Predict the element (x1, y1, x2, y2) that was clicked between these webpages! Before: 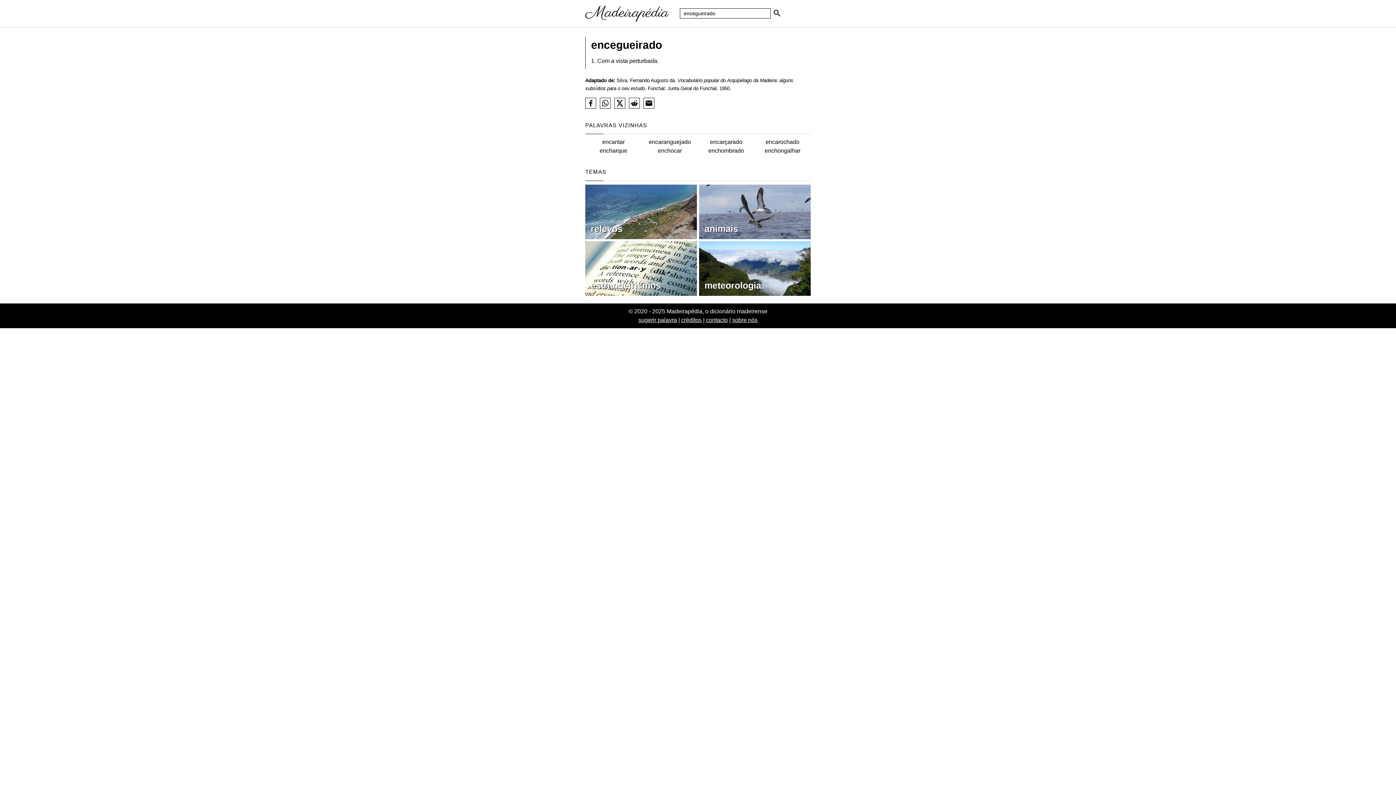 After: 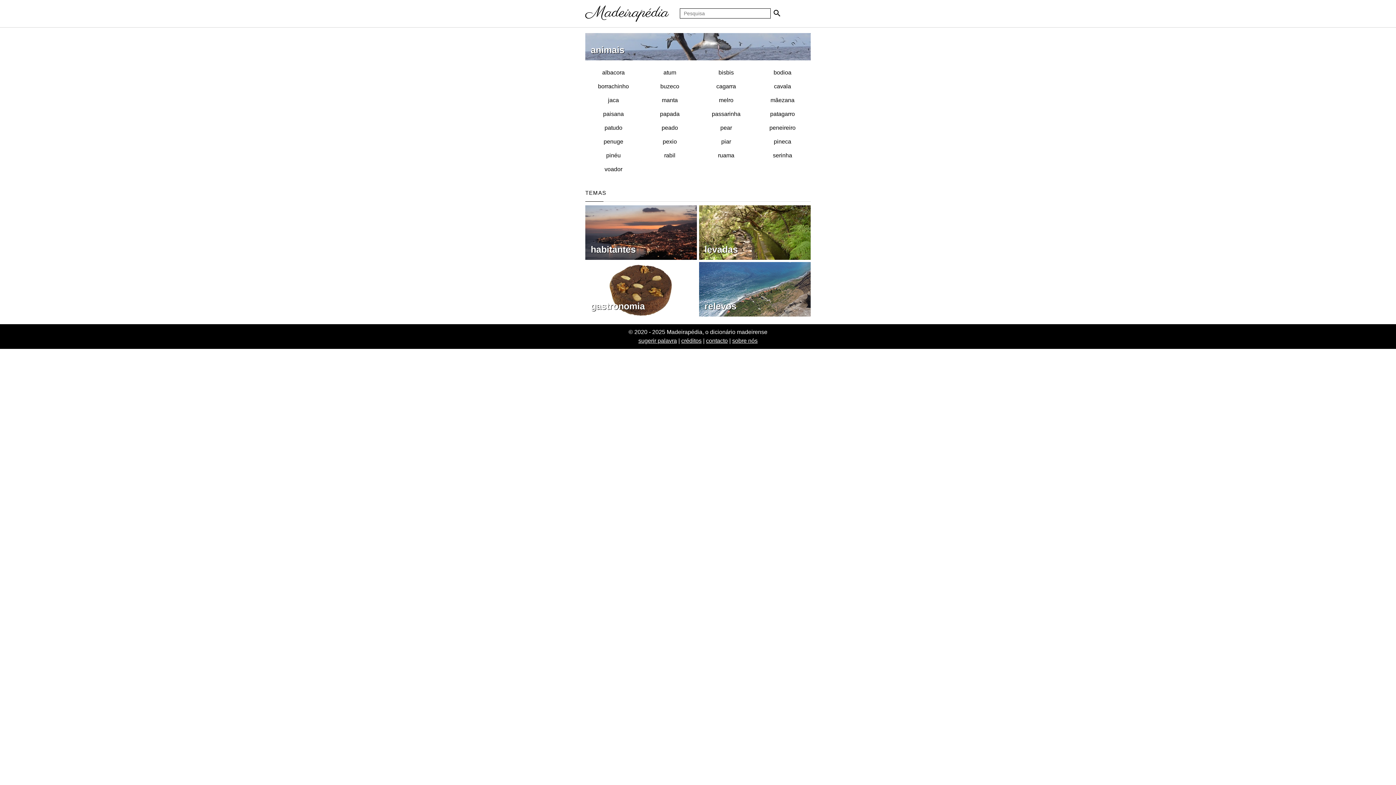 Action: bbox: (698, 184, 810, 239) label: animais